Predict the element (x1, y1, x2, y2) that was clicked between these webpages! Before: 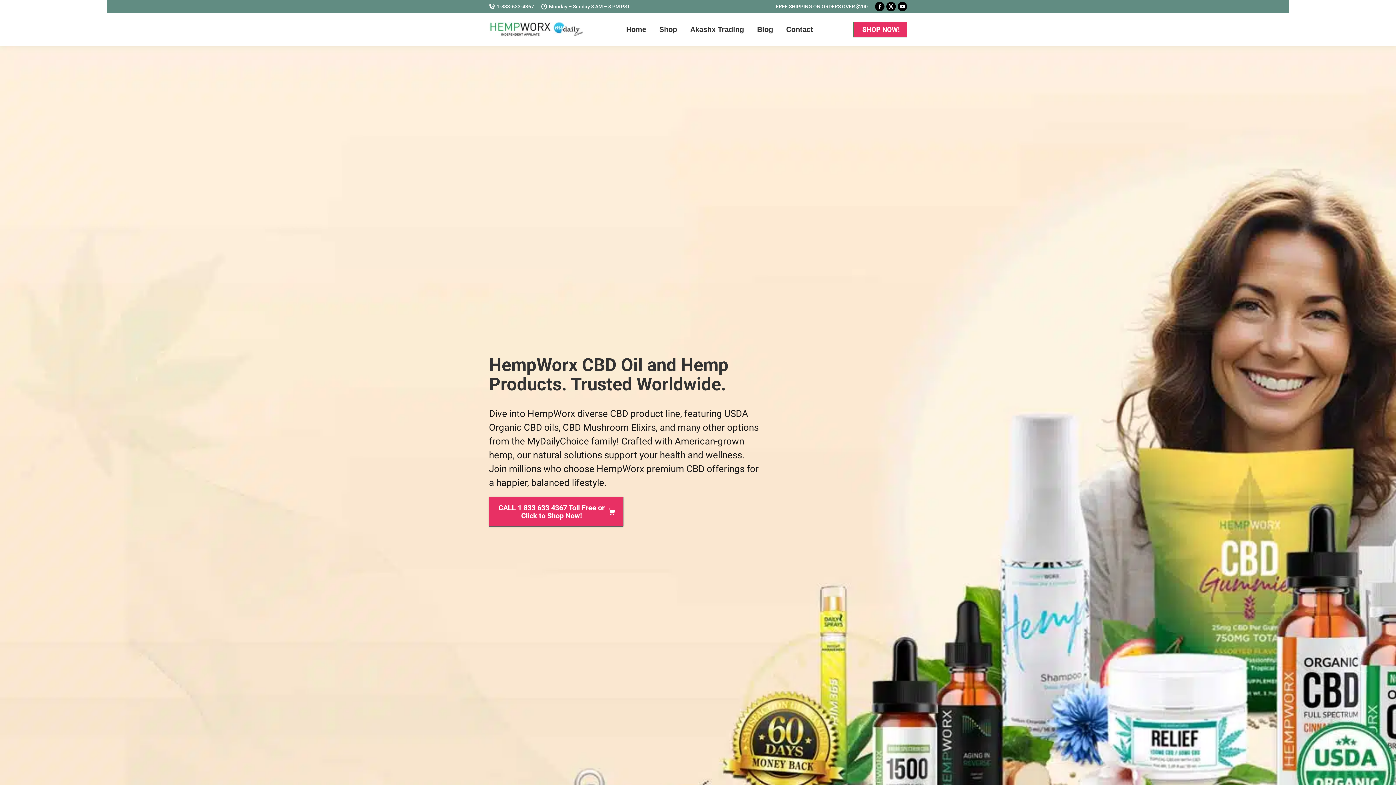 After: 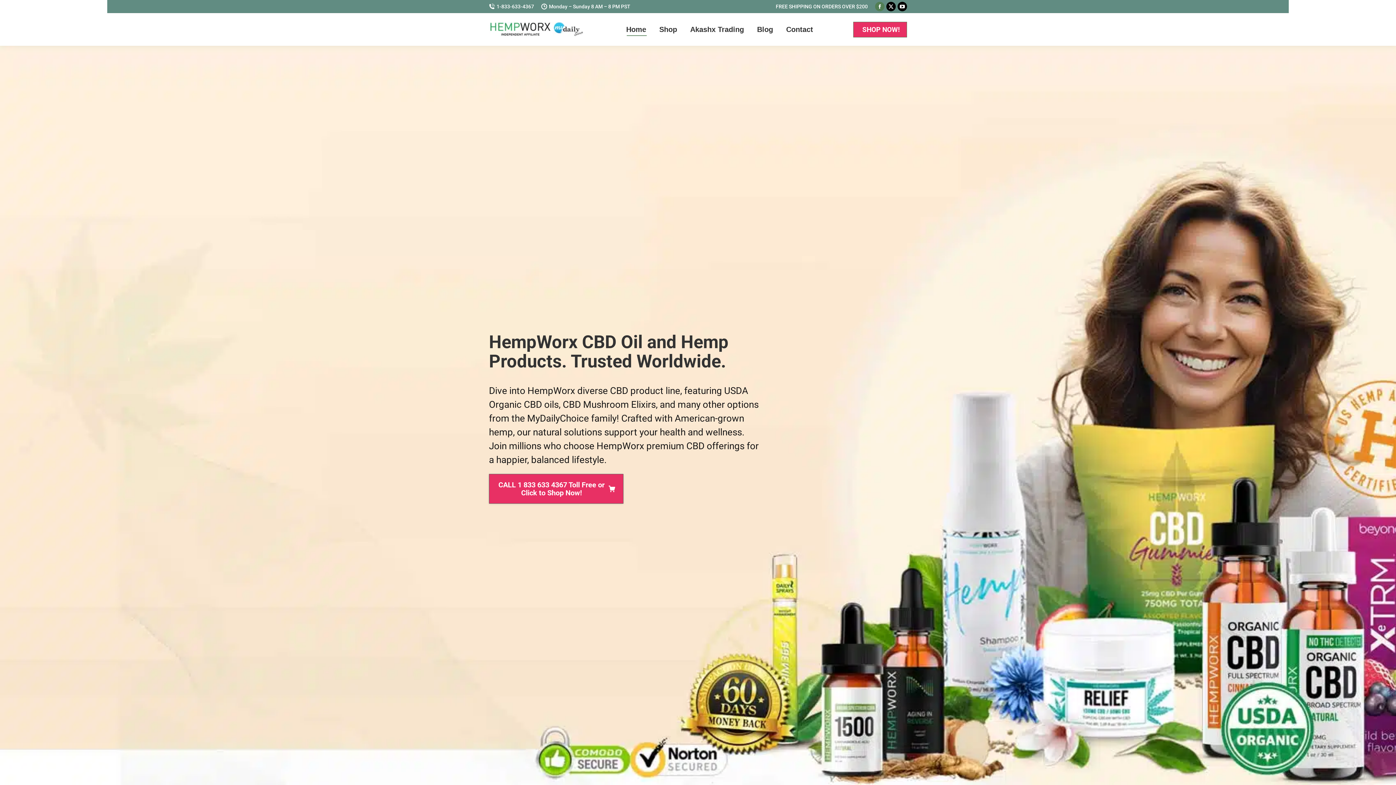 Action: bbox: (875, 1, 884, 11) label: Facebook page opens in new window